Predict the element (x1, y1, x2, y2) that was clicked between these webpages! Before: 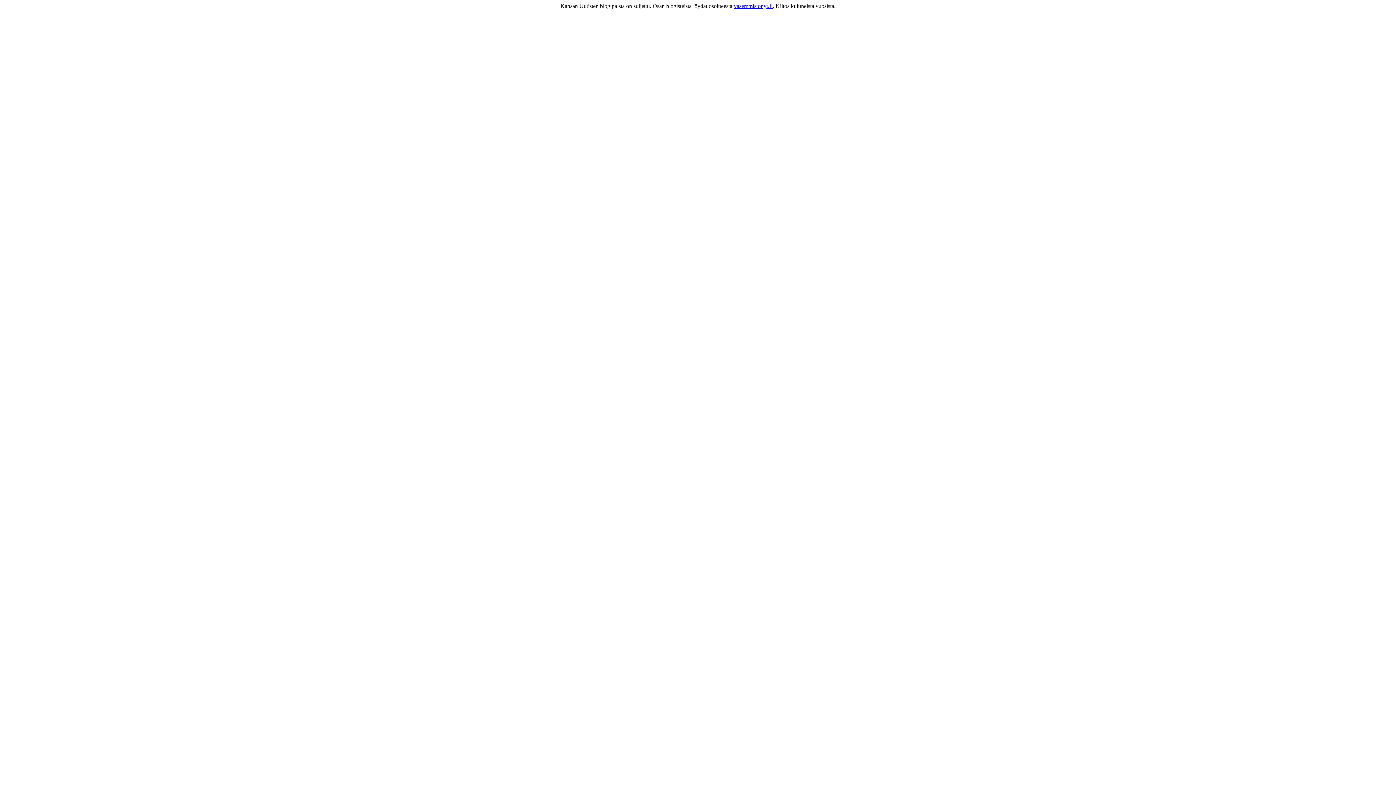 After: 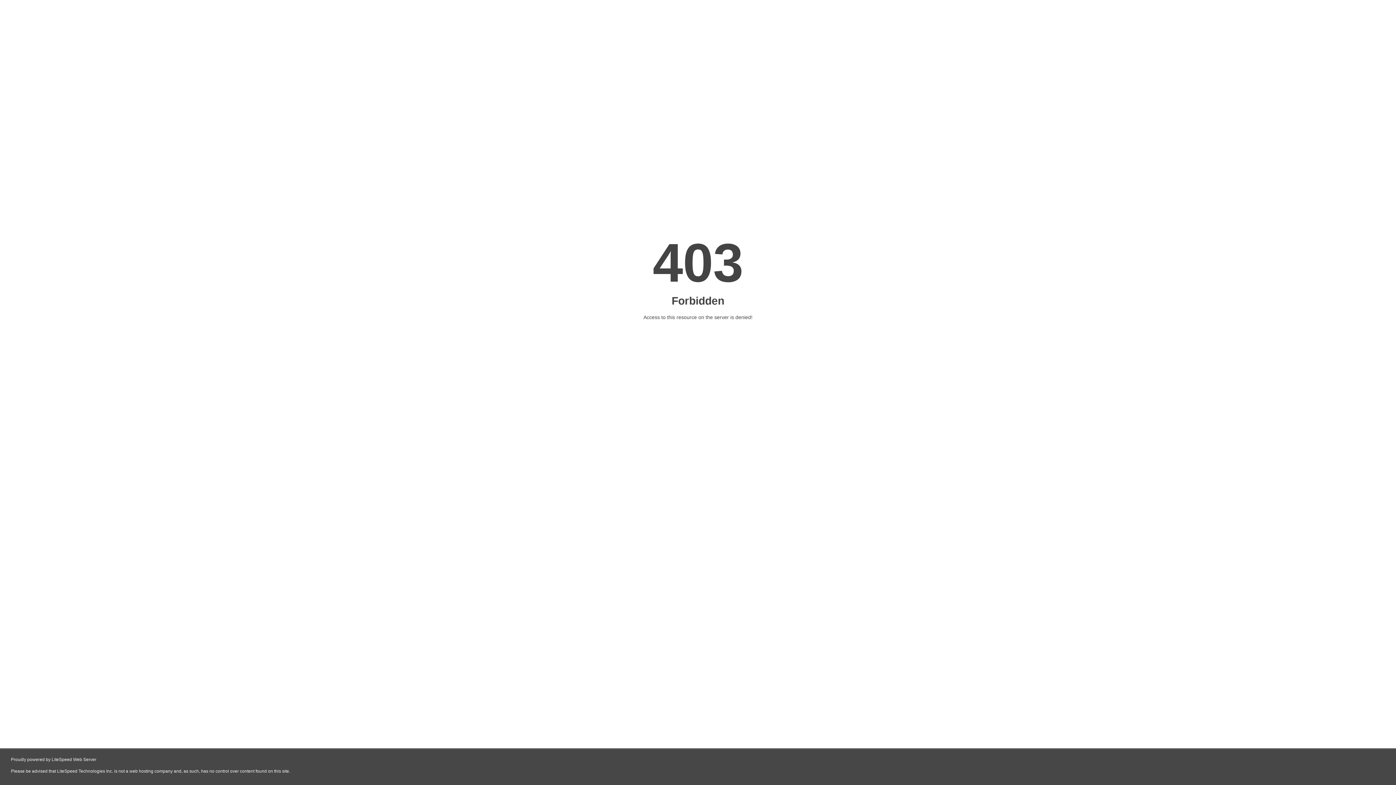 Action: bbox: (734, 2, 772, 9) label: vasemmistonyt.fi